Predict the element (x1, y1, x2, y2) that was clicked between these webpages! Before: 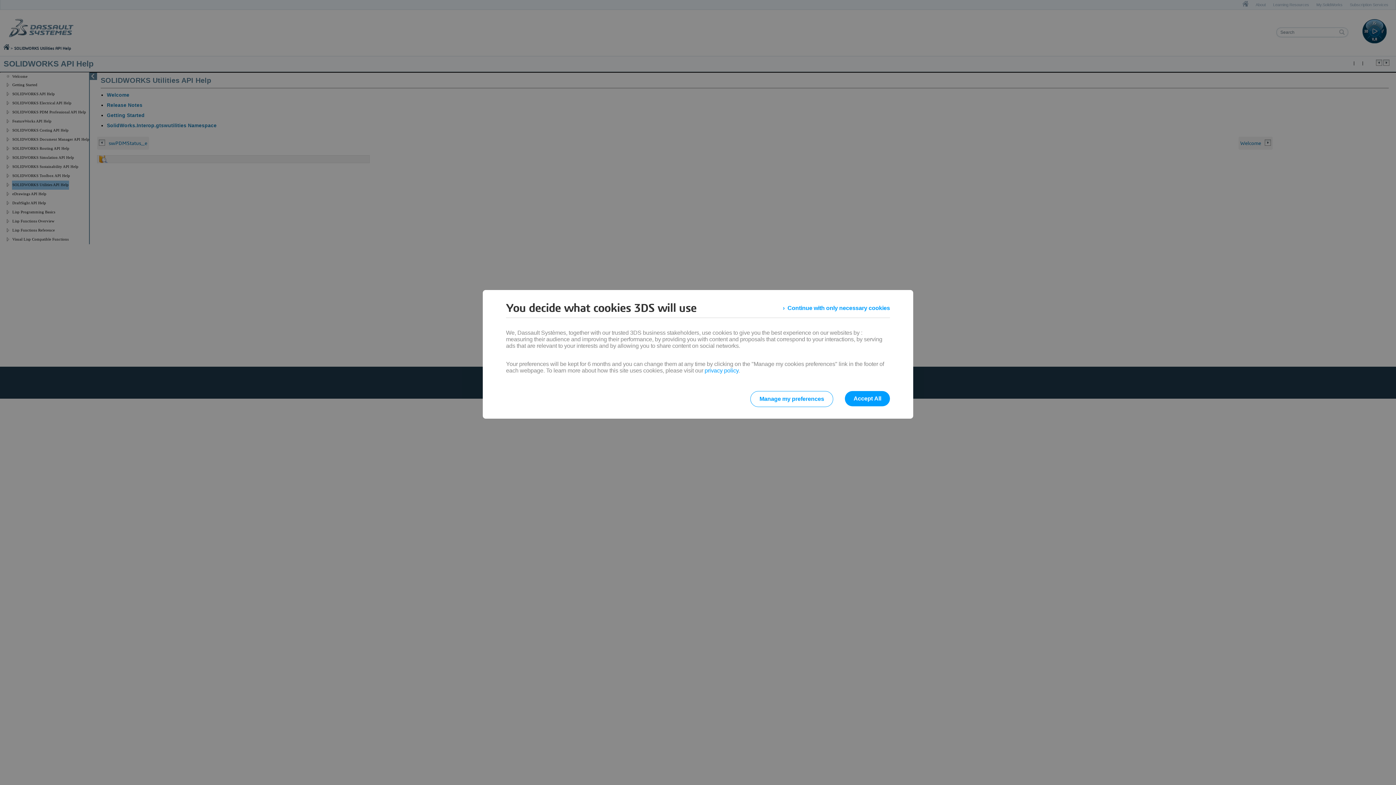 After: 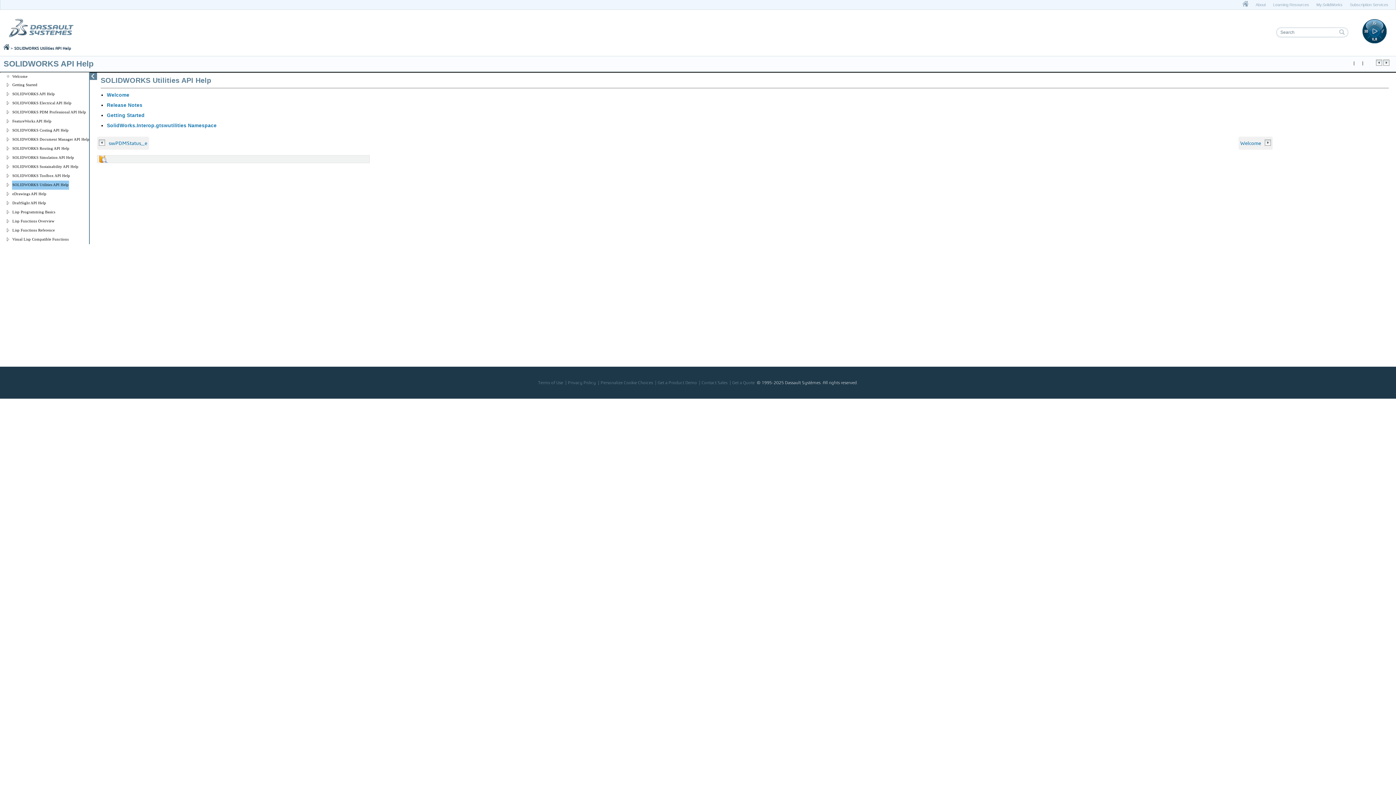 Action: bbox: (783, 301, 890, 314) label: Continue with only necessary cookies